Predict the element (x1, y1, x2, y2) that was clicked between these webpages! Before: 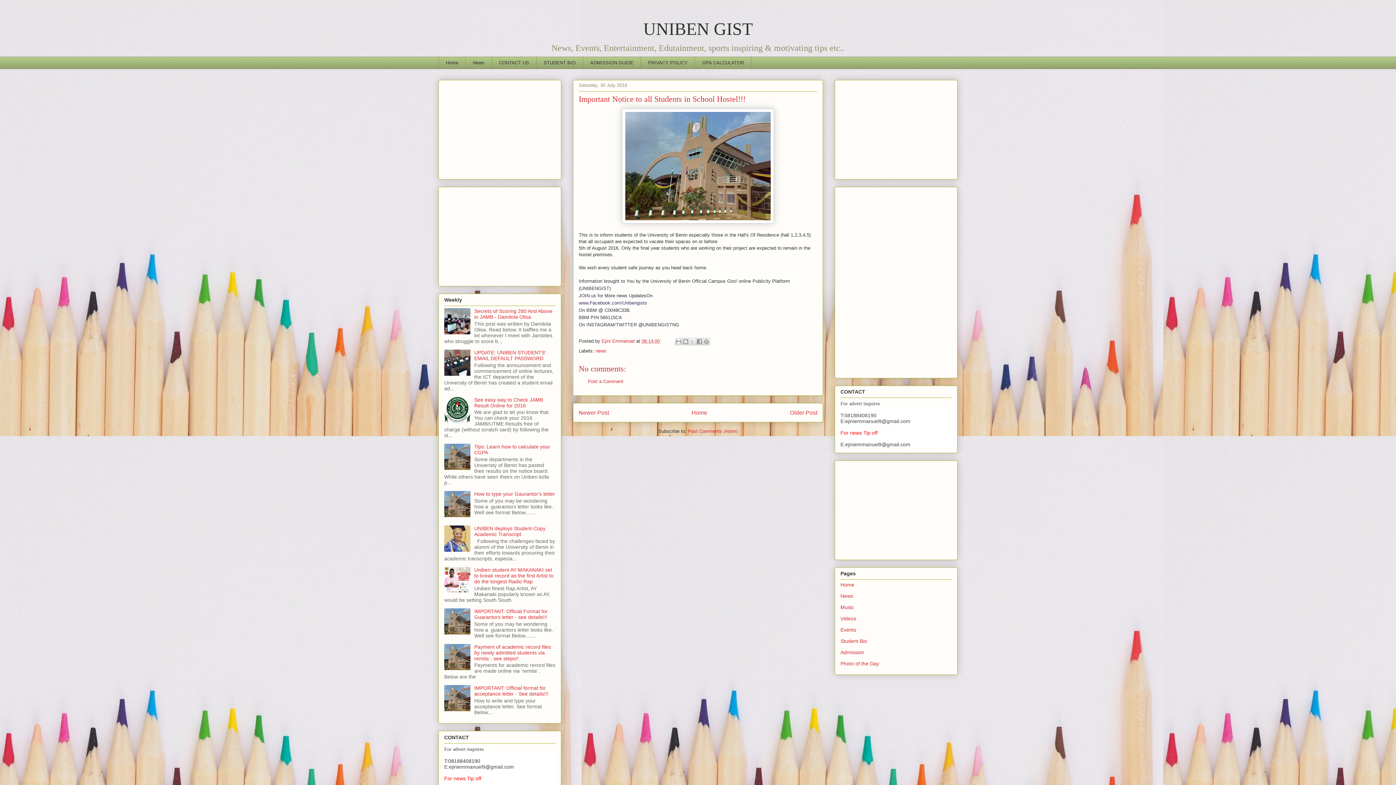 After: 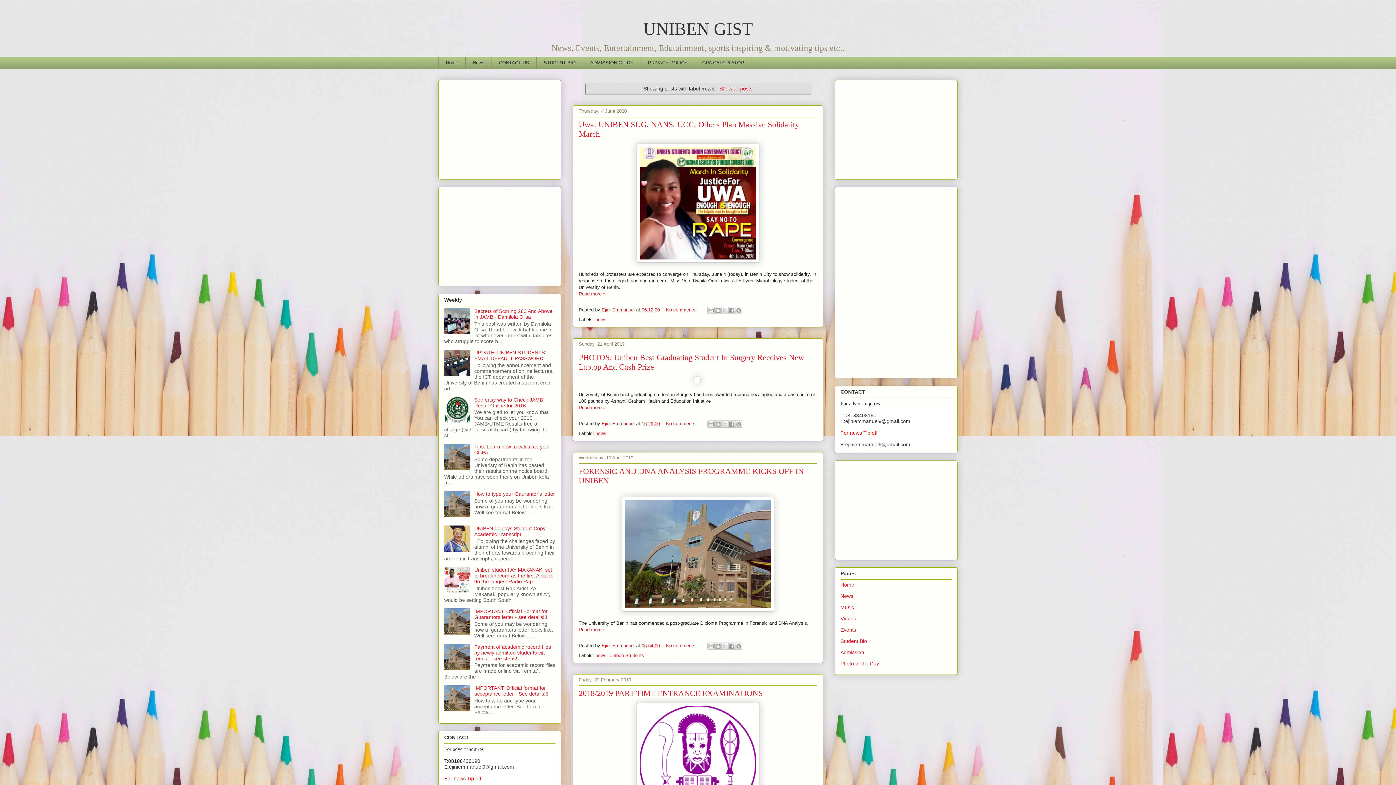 Action: bbox: (465, 56, 491, 68) label: News